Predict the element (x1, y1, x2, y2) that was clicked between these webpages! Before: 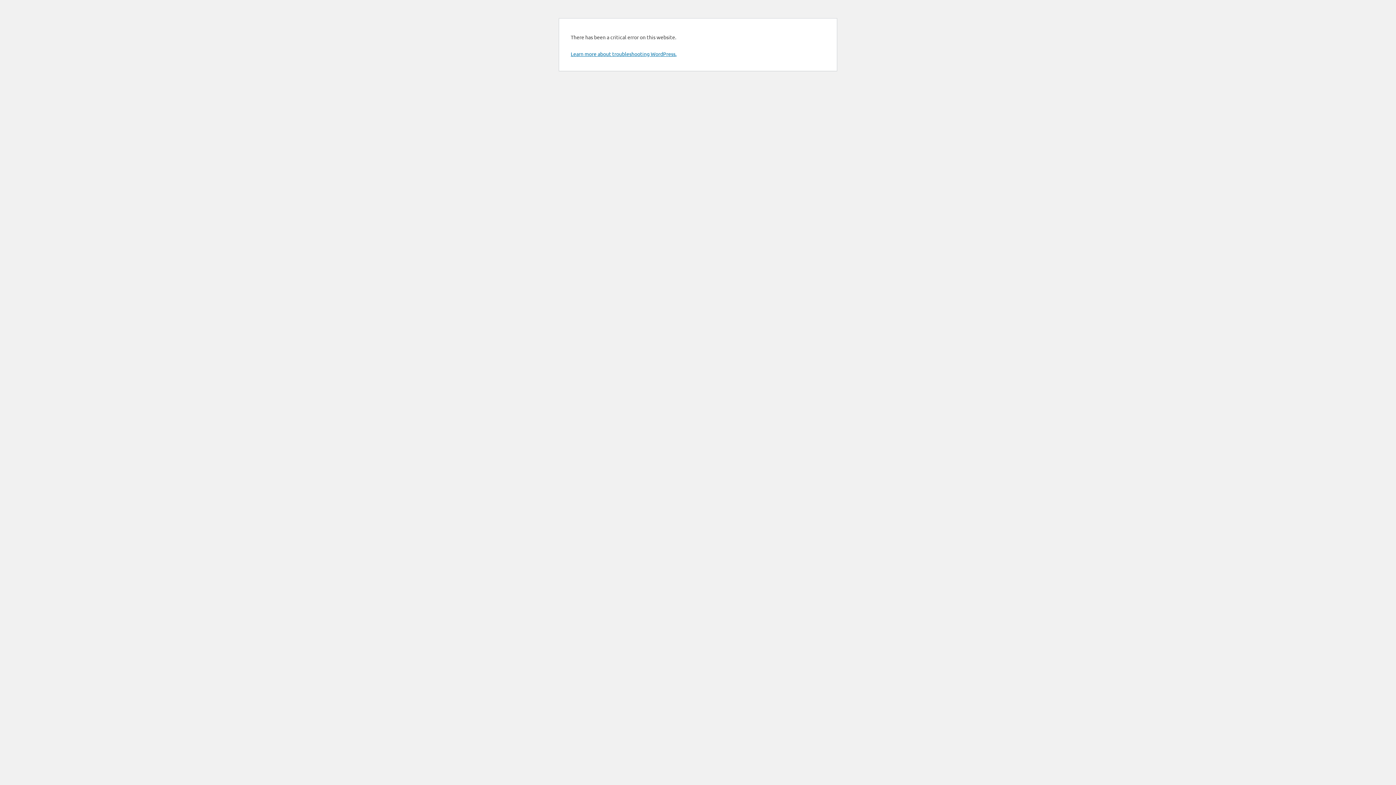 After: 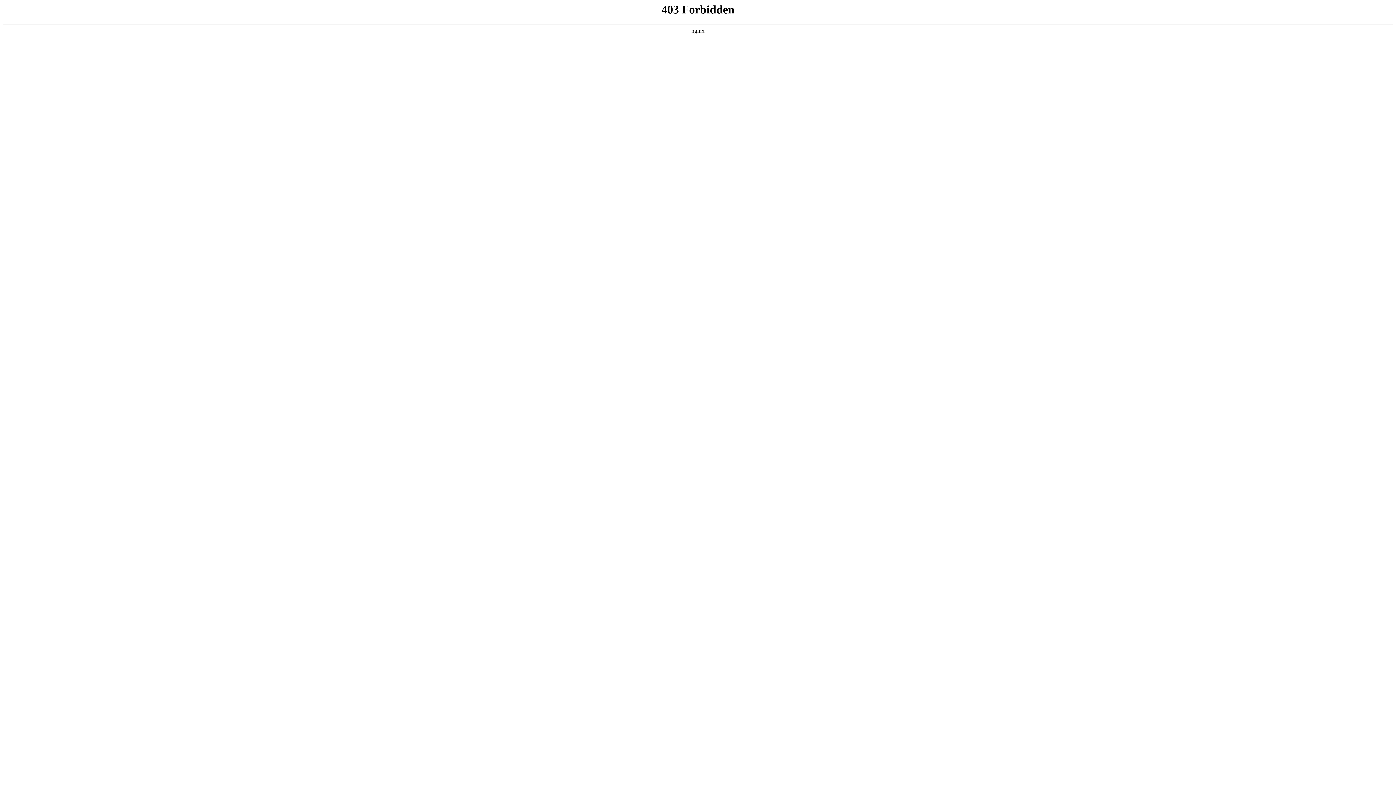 Action: bbox: (570, 50, 676, 57) label: Learn more about troubleshooting WordPress.